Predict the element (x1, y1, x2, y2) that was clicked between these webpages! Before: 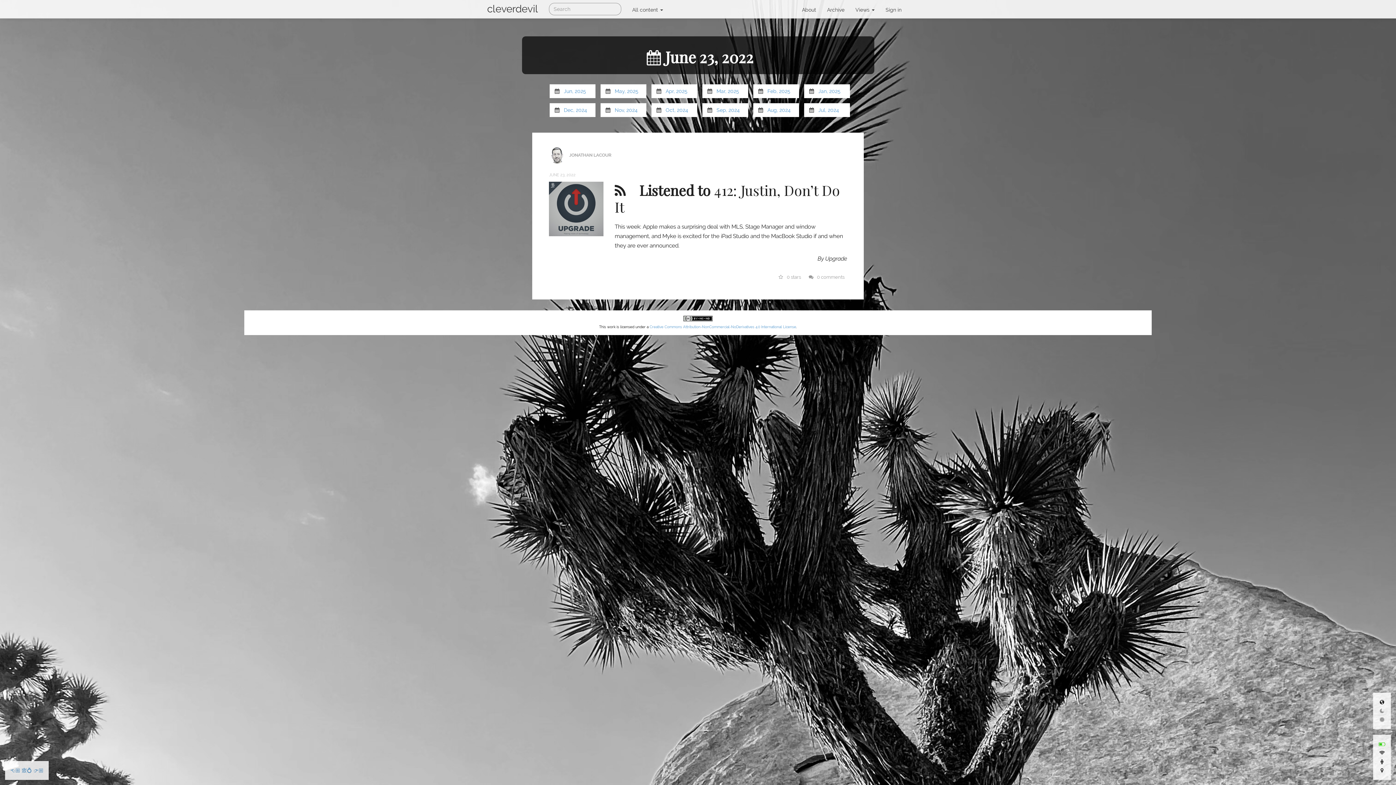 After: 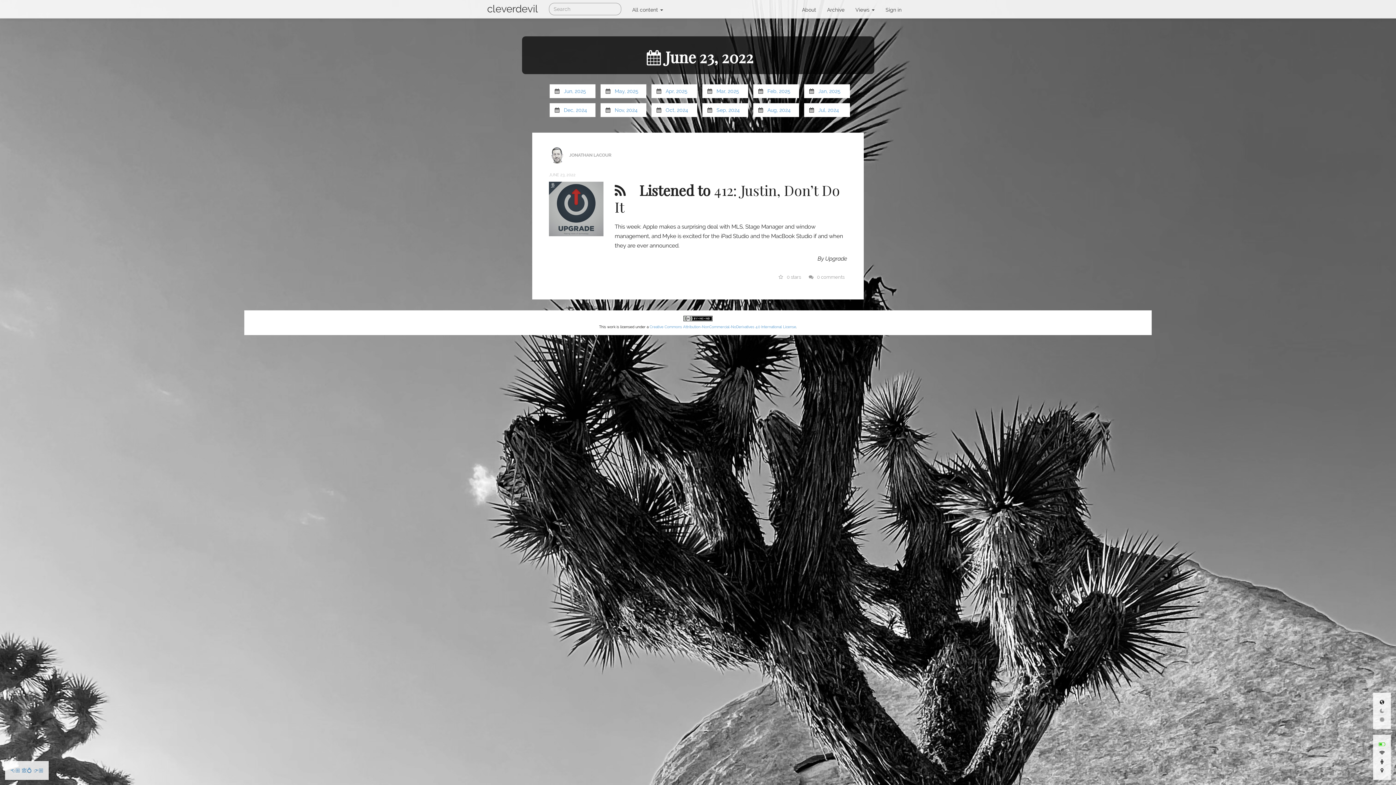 Action: bbox: (1378, 698, 1386, 706)